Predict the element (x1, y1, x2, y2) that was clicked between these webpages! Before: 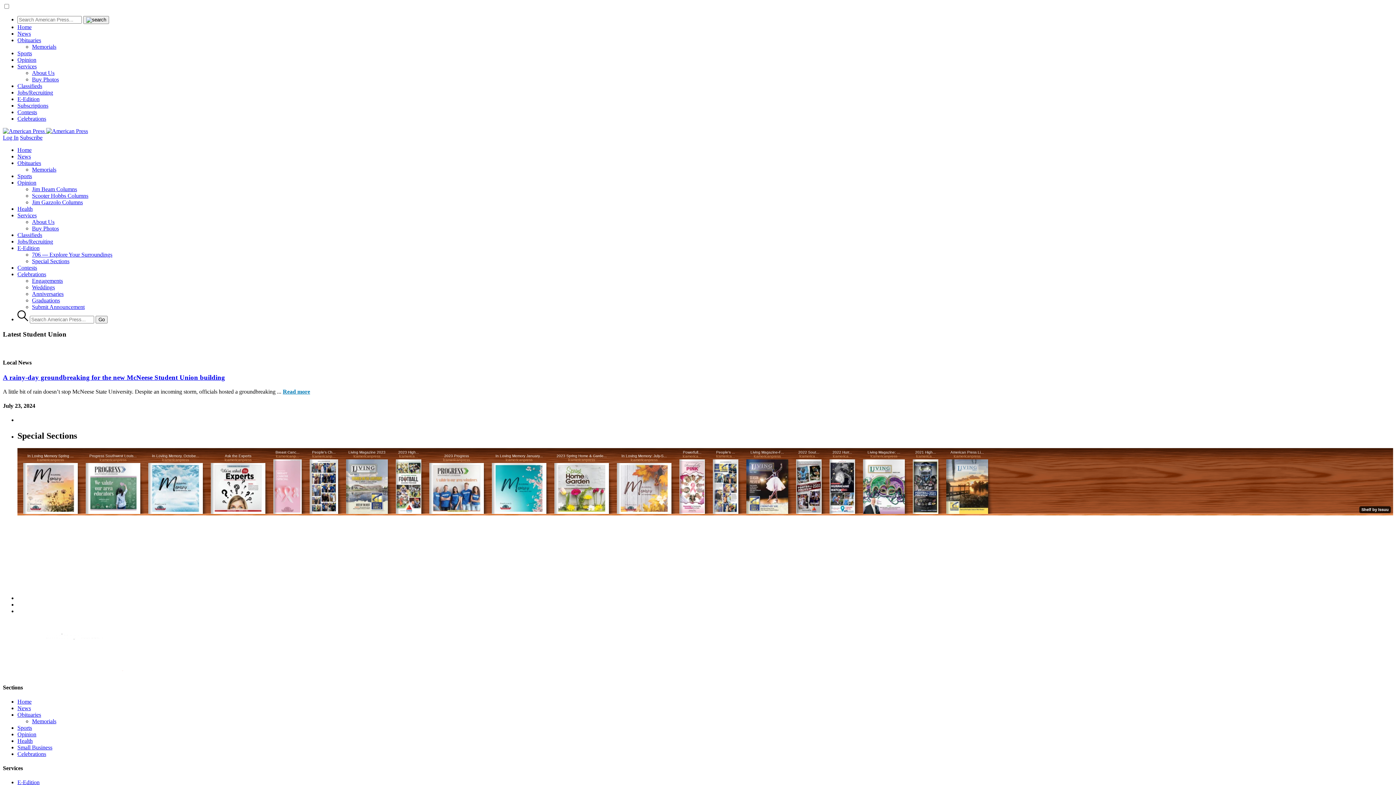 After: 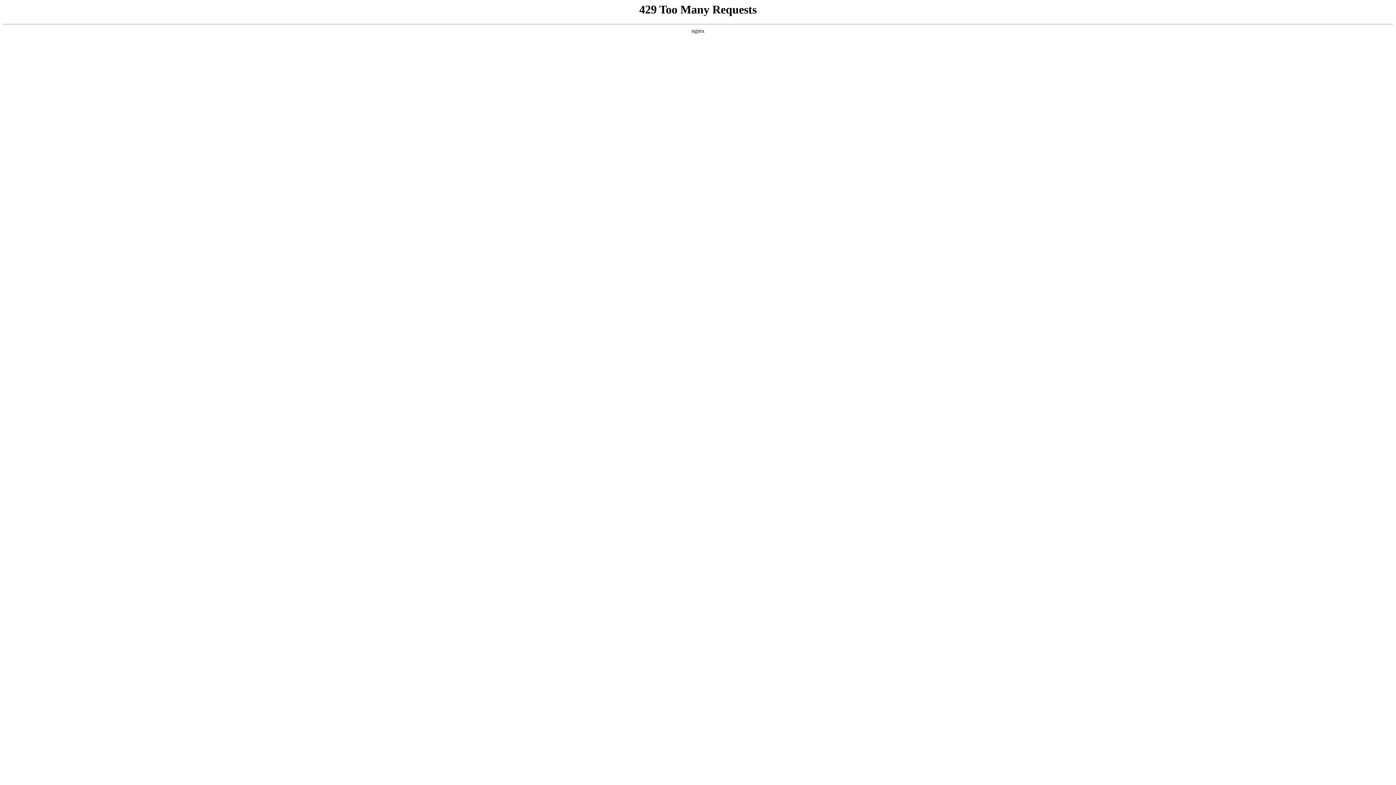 Action: label: Services bbox: (17, 212, 36, 218)